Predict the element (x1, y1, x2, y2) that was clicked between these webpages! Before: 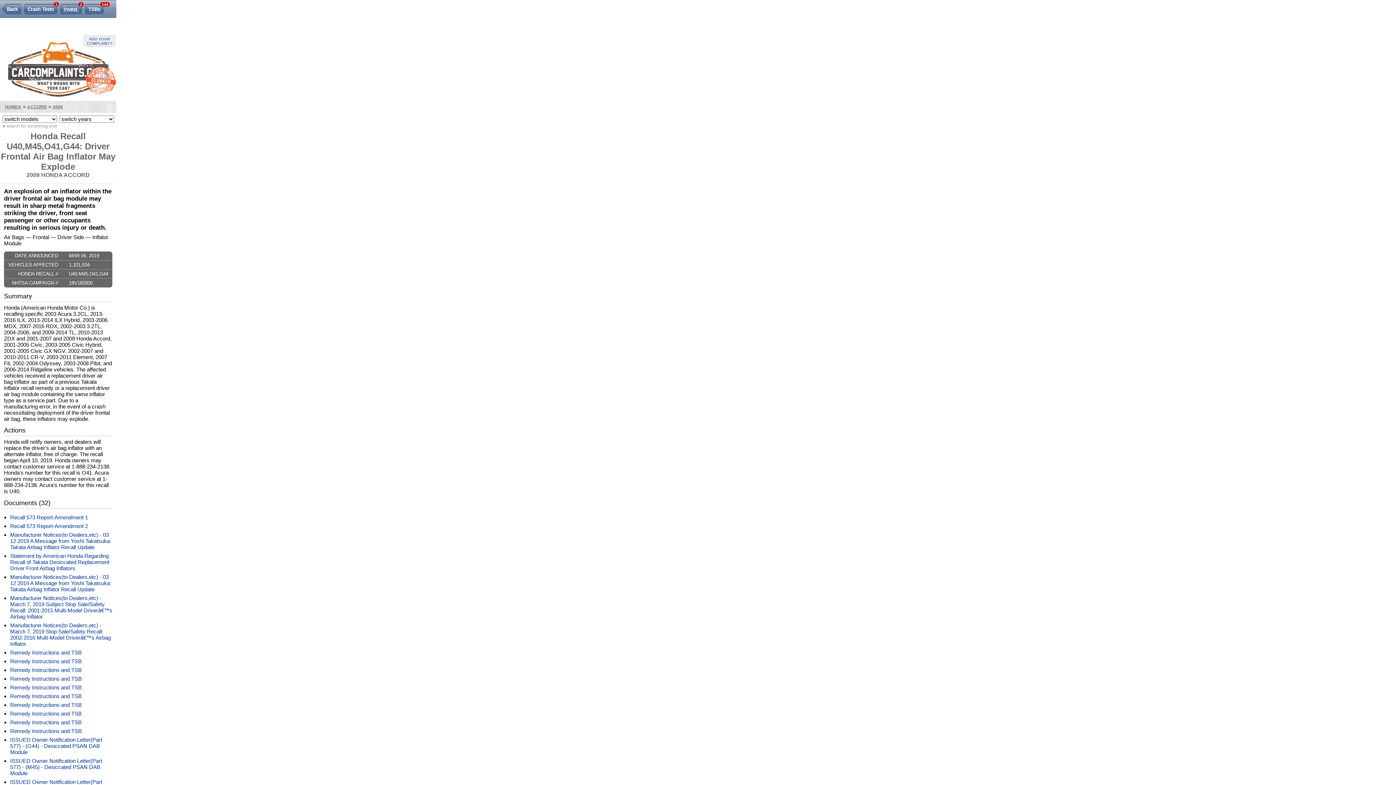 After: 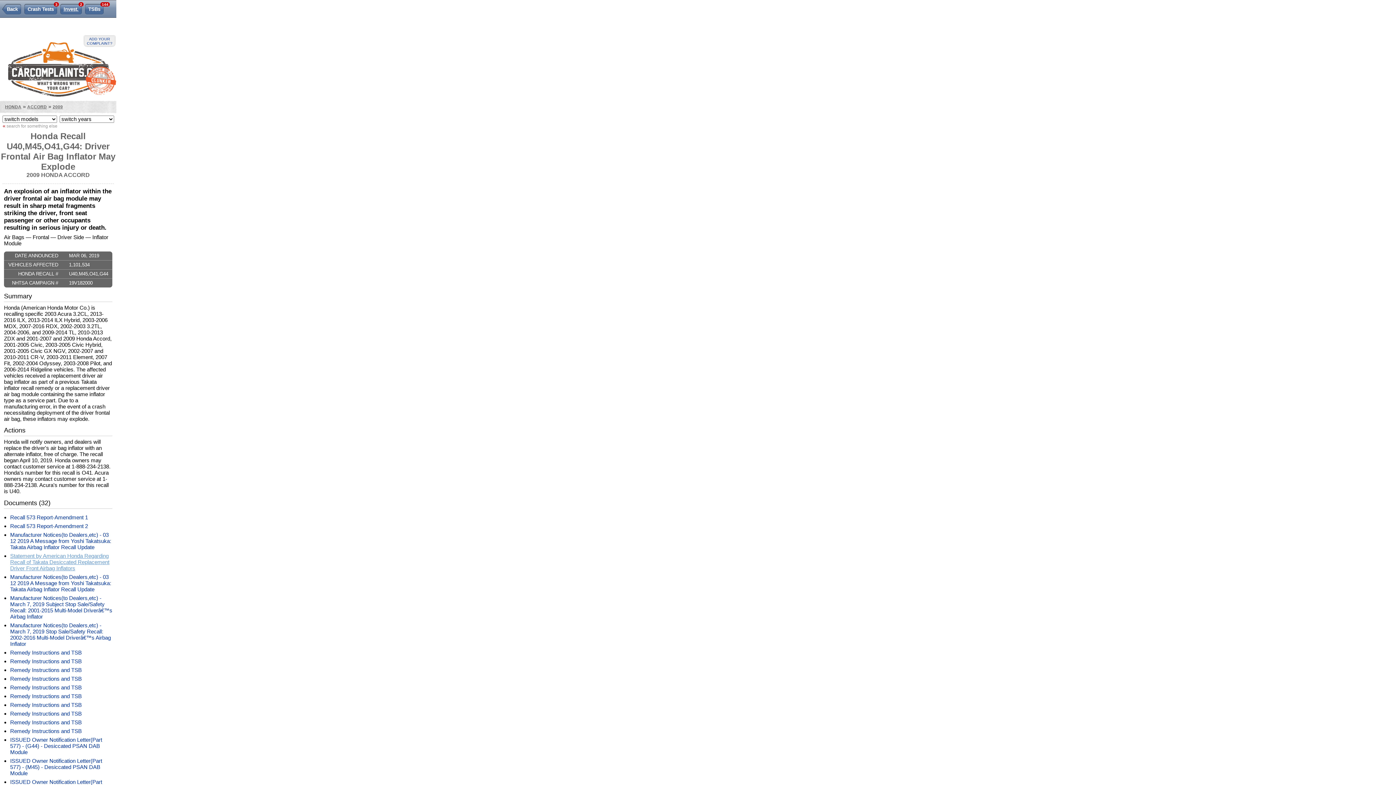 Action: bbox: (10, 552, 109, 571) label: Statement by American Honda Regarding Recall of Takata Desiccated Replacement Driver Front Airbag Inflators